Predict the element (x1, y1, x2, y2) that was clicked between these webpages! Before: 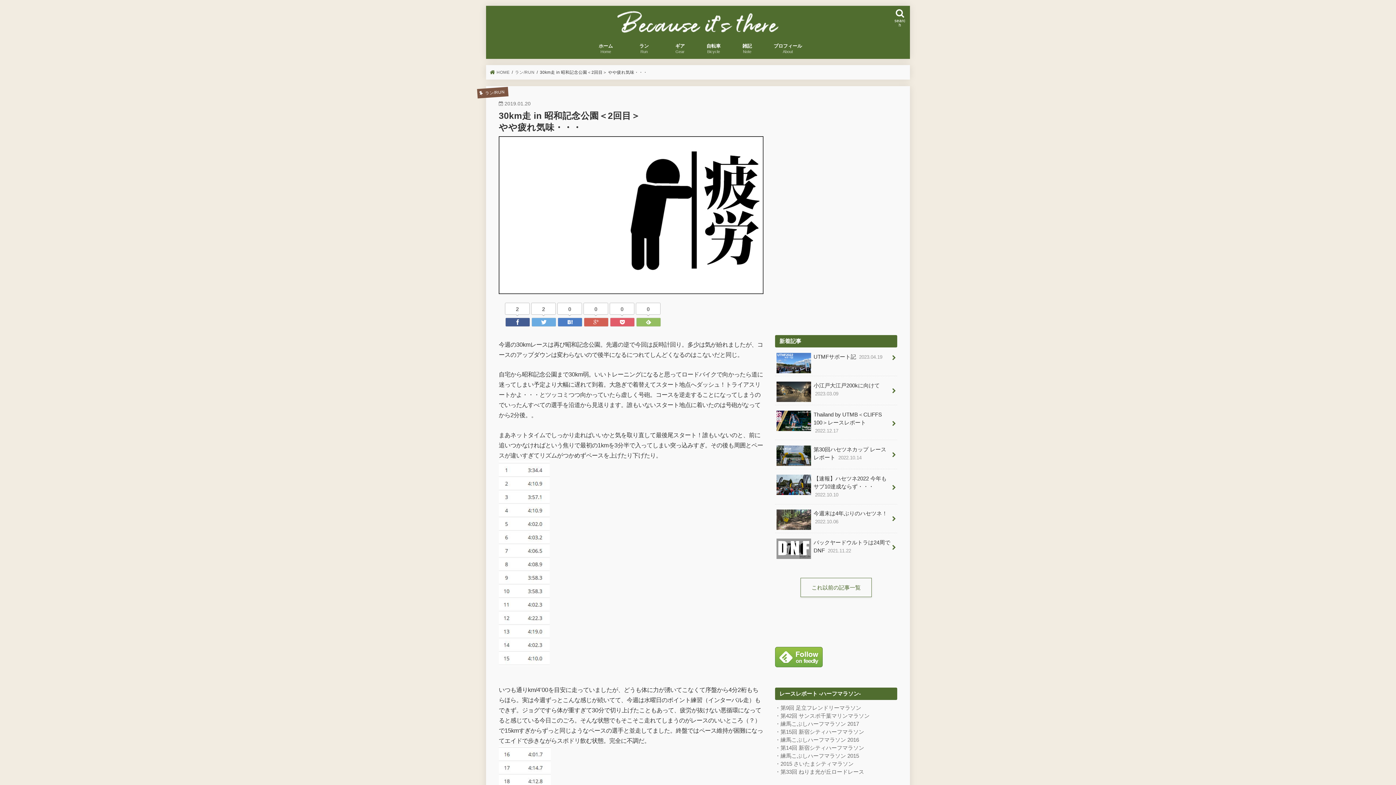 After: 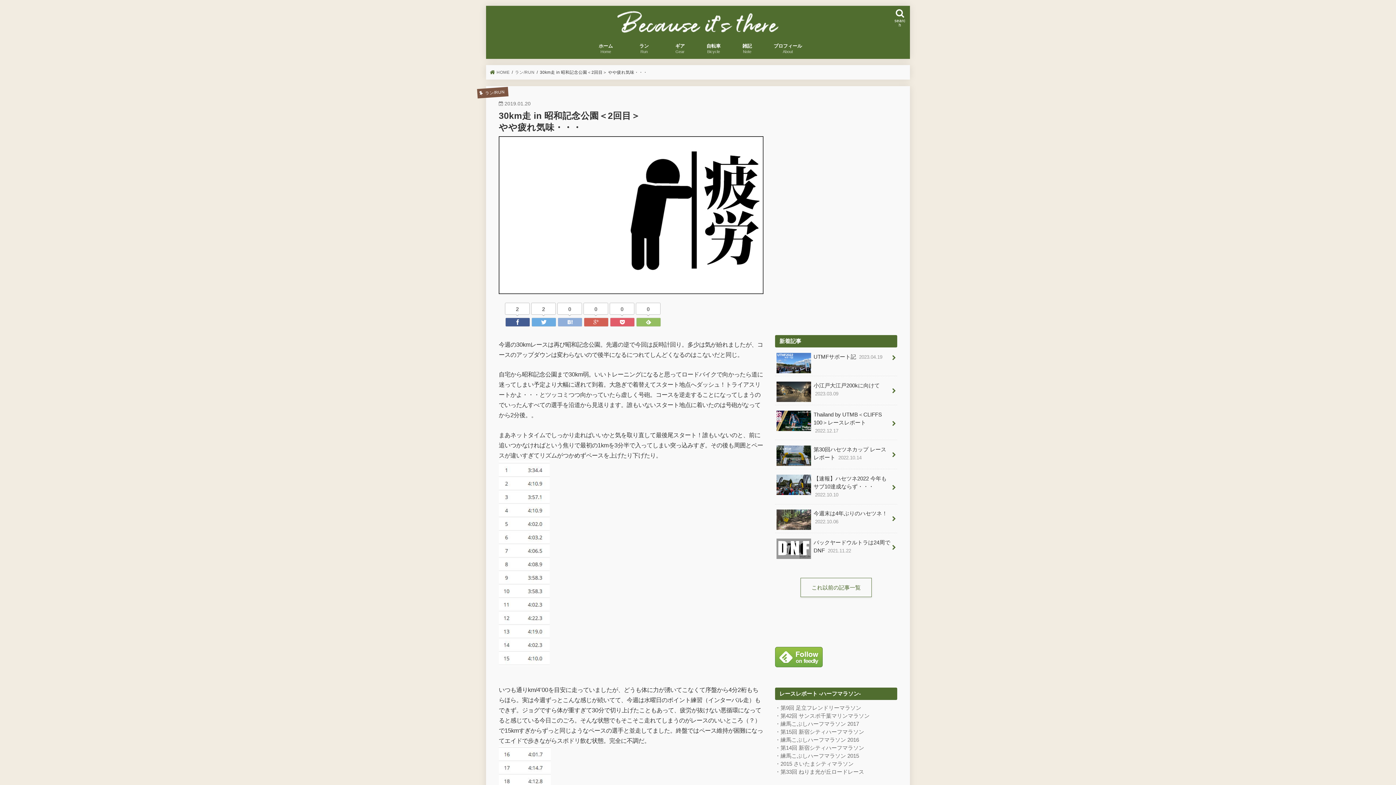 Action: bbox: (557, 317, 582, 327)